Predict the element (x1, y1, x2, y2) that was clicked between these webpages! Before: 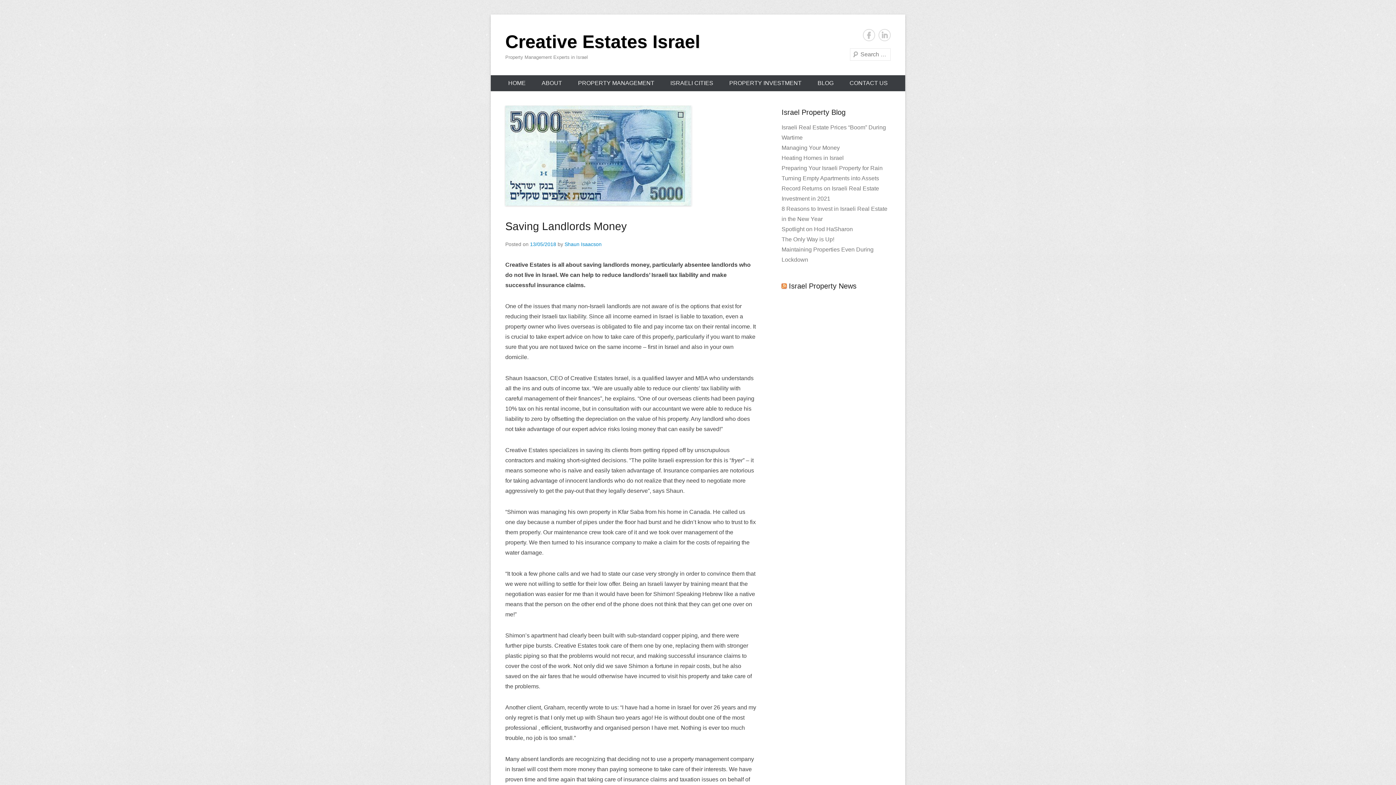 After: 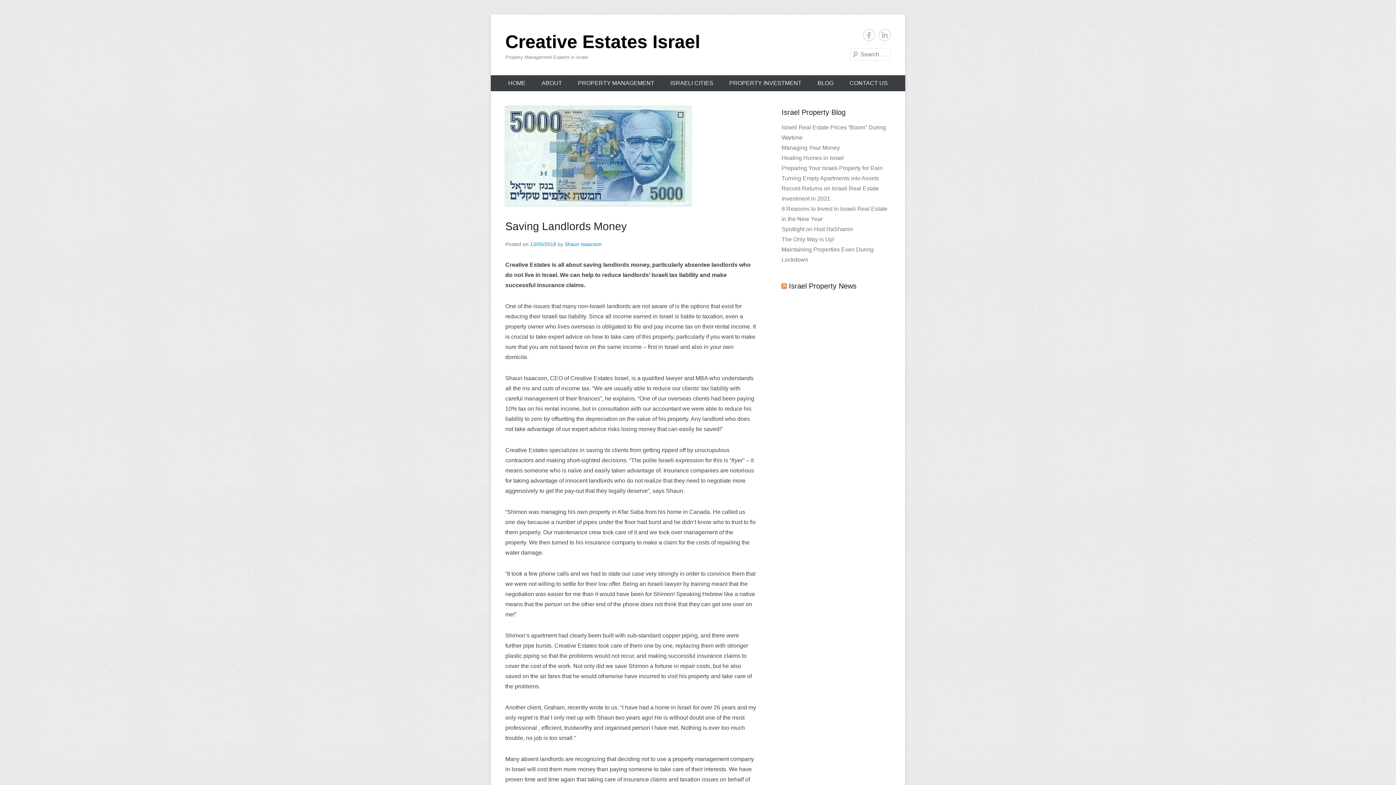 Action: label: Israel Property News bbox: (789, 282, 856, 290)